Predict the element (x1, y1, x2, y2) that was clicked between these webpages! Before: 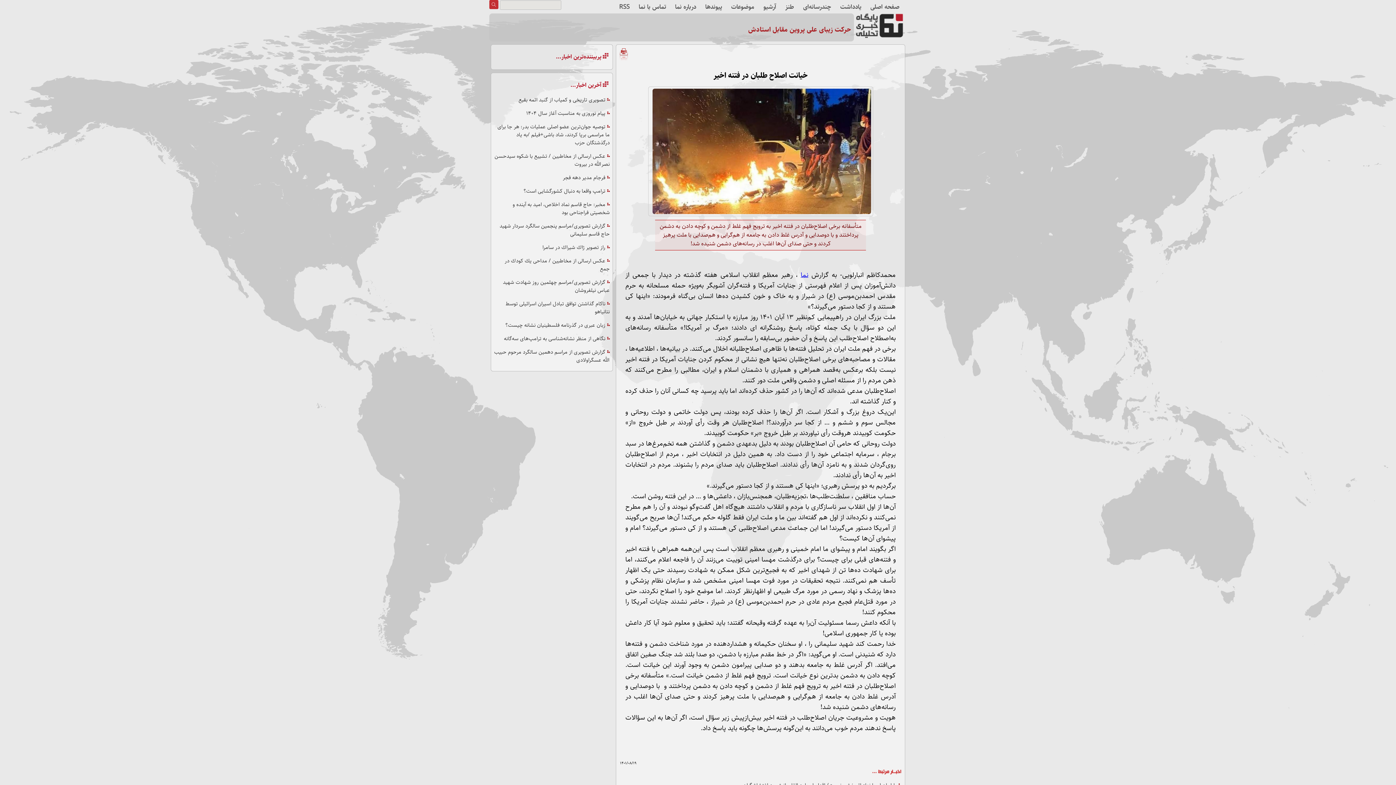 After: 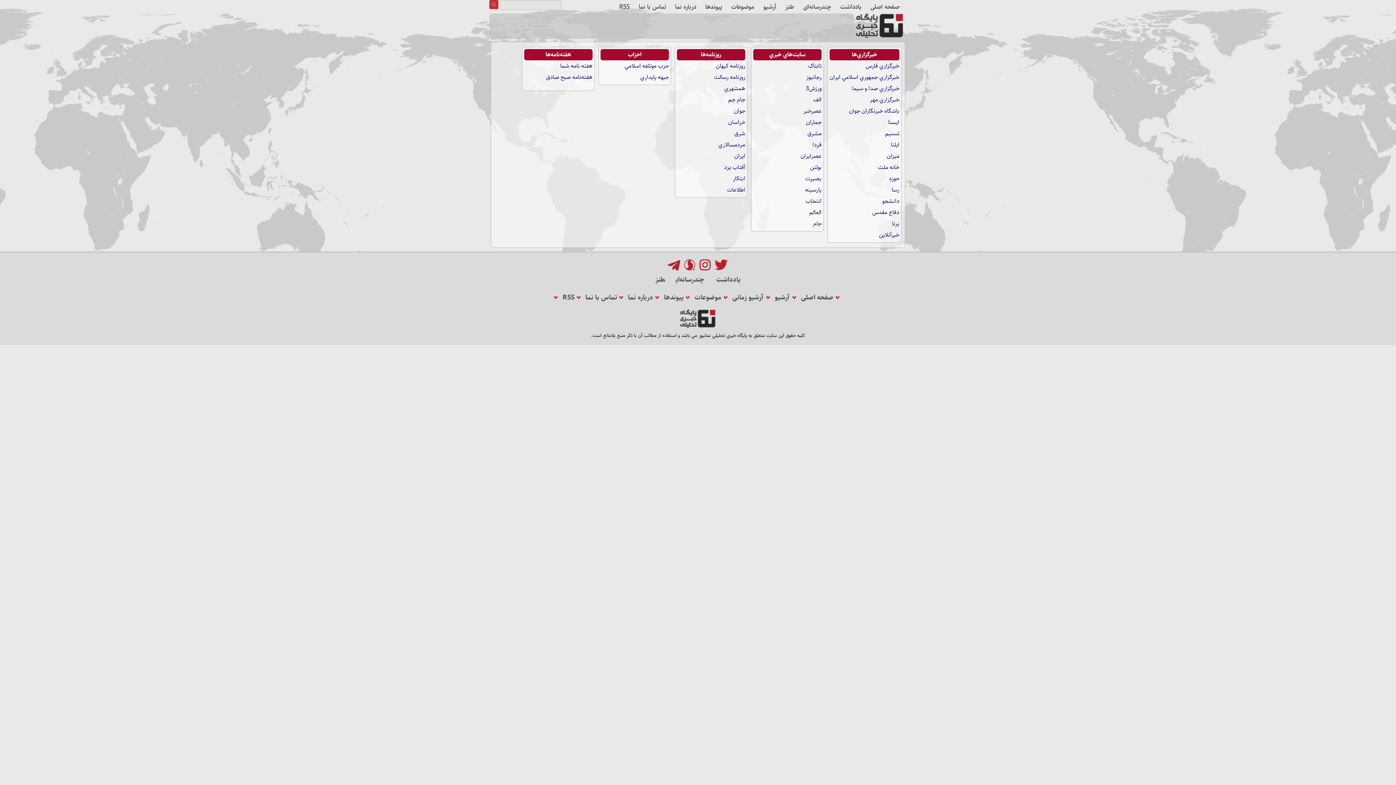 Action: bbox: (705, 1, 722, 11) label: پیوندها